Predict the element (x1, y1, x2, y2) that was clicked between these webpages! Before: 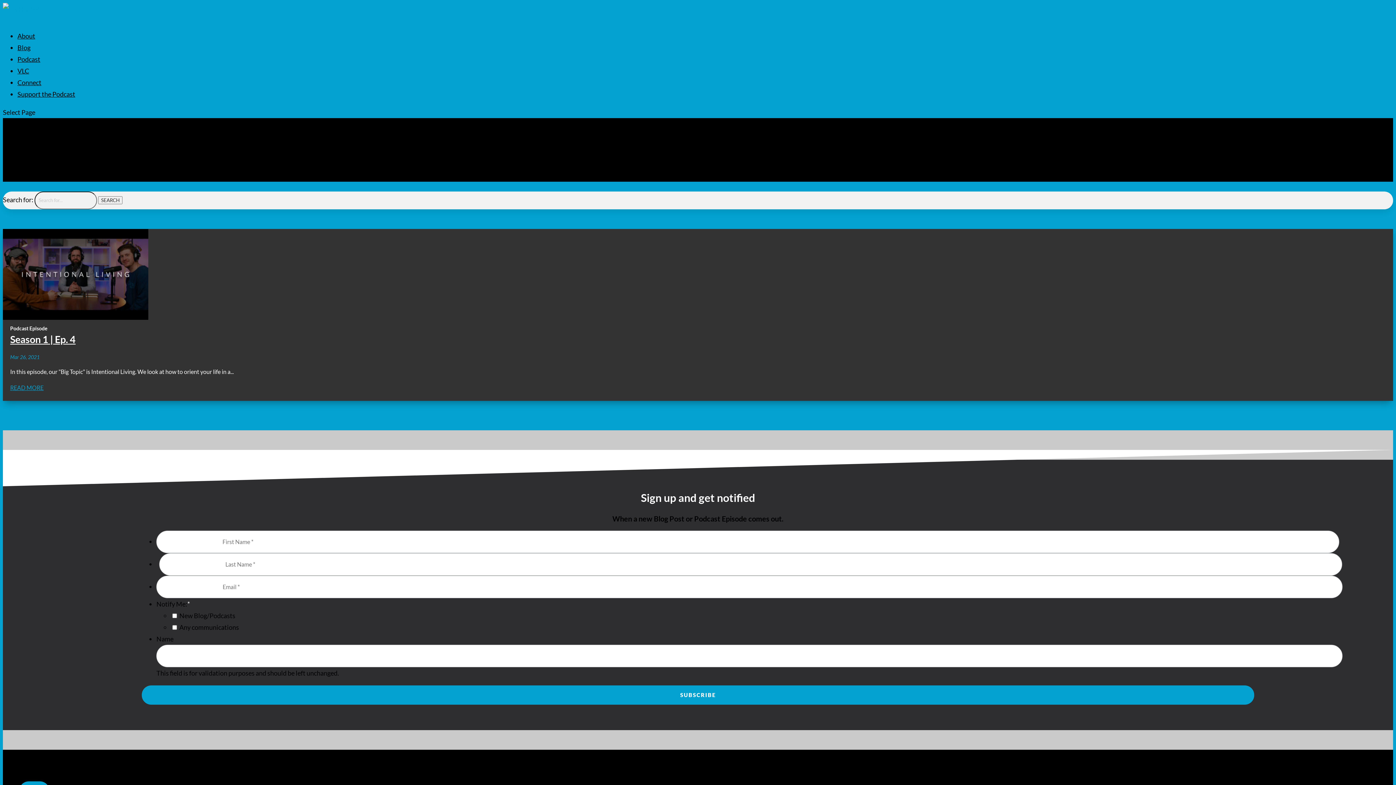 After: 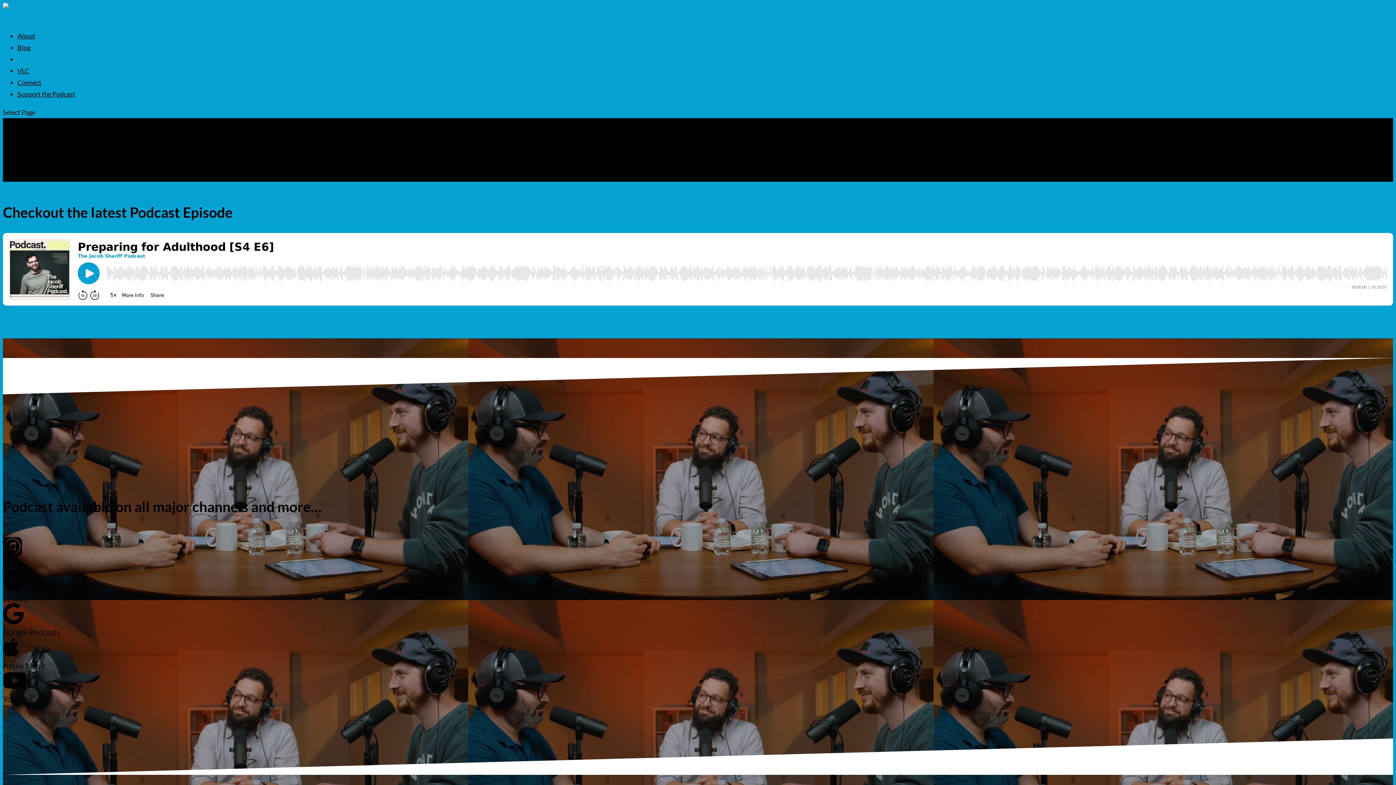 Action: label: Podcast bbox: (17, 55, 40, 72)